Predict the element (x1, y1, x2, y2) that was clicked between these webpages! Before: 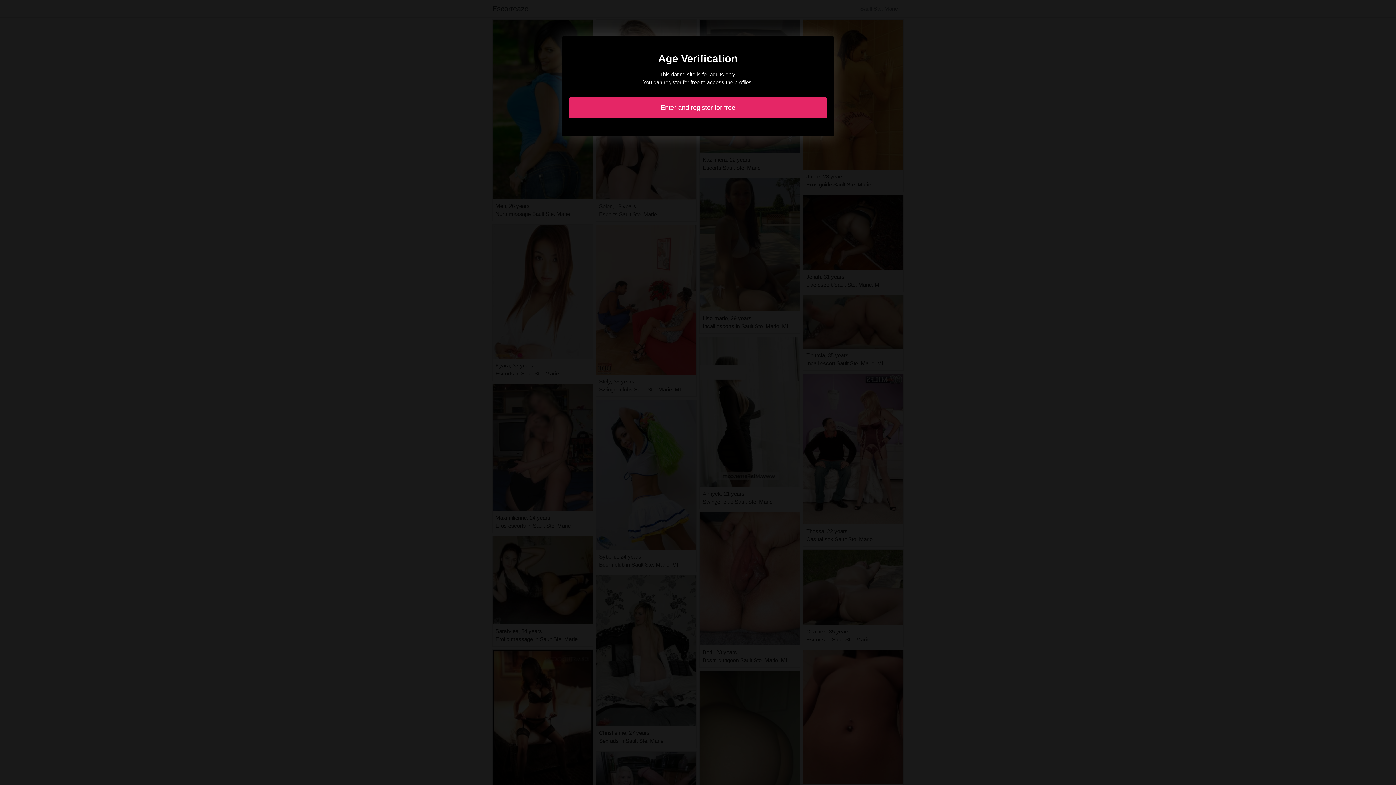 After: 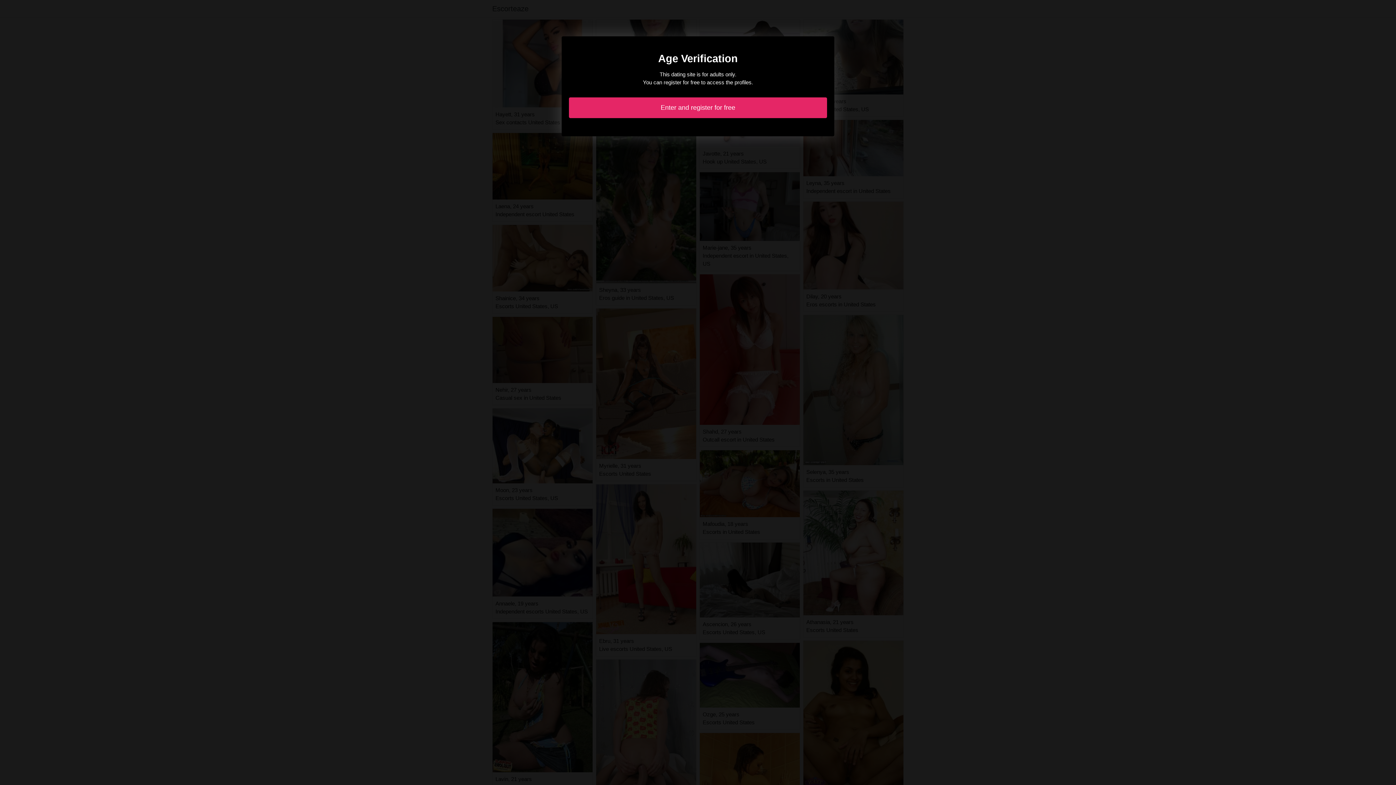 Action: label: Enter and register for free bbox: (569, 97, 827, 118)